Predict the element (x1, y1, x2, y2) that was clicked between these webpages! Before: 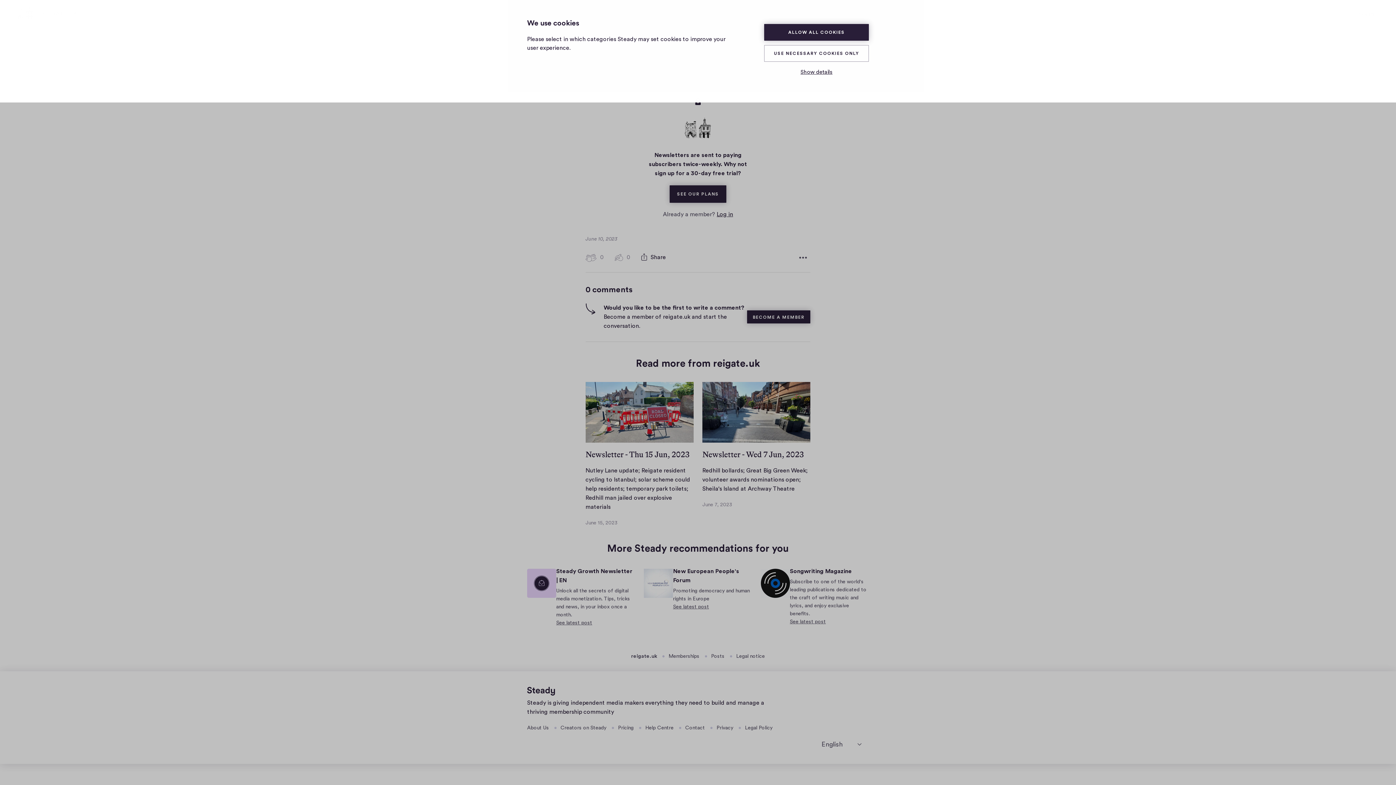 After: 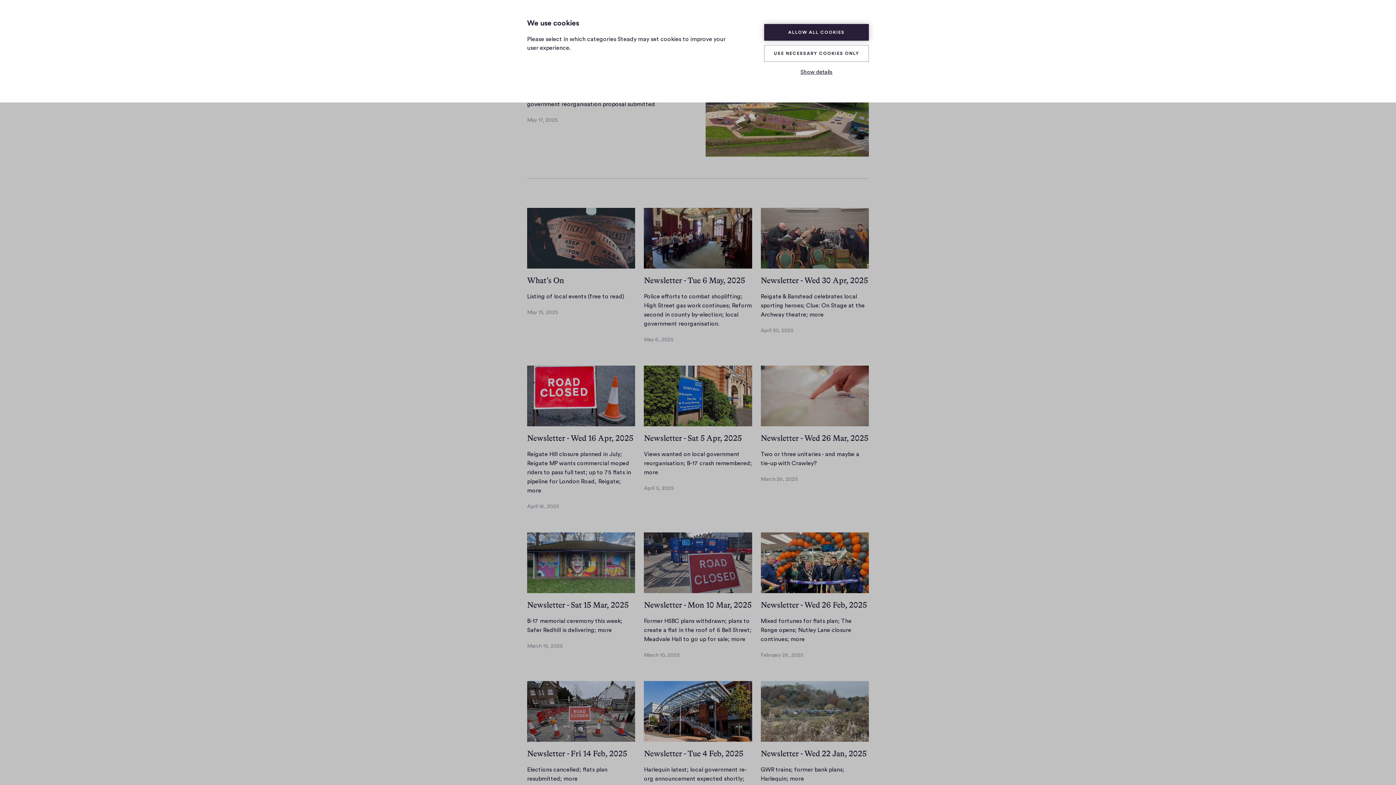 Action: bbox: (711, 654, 724, 659) label: Posts